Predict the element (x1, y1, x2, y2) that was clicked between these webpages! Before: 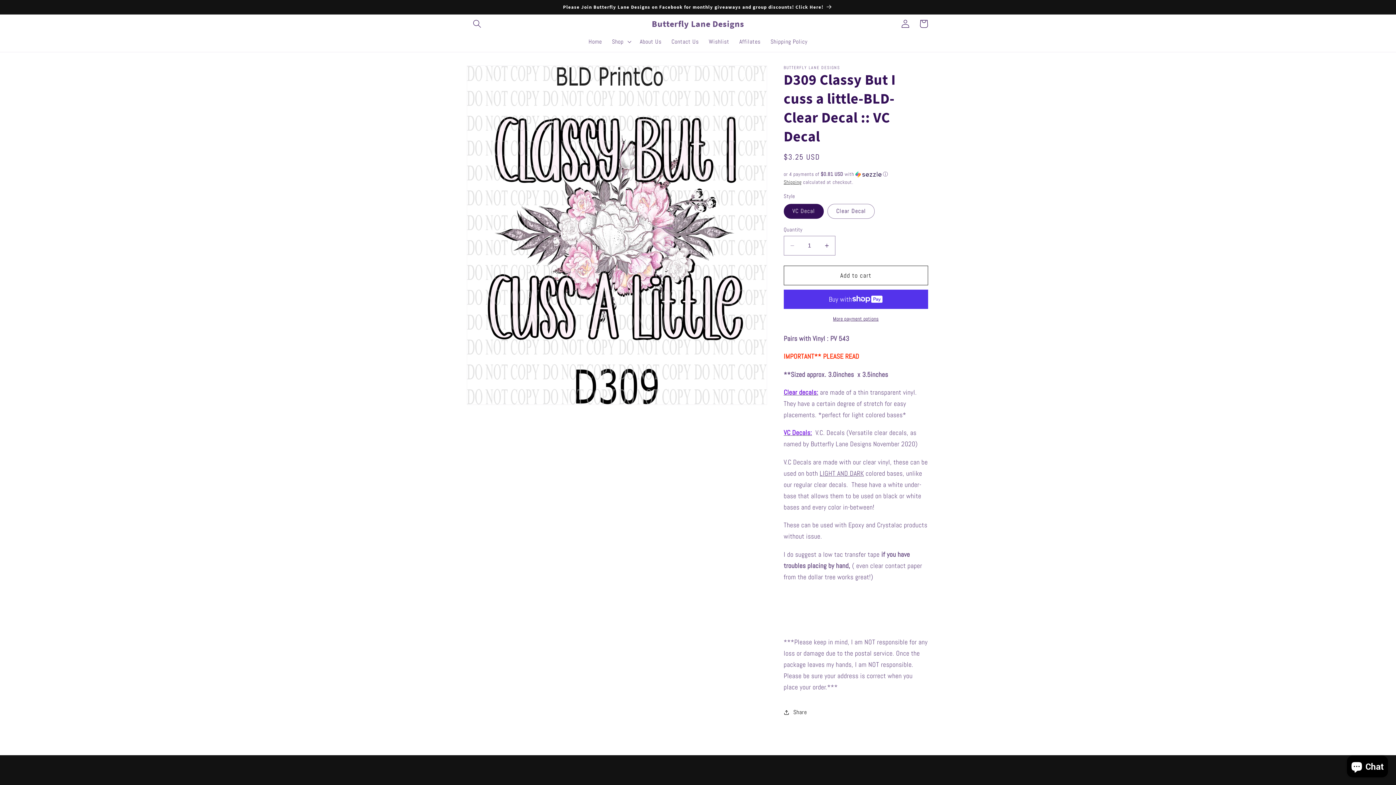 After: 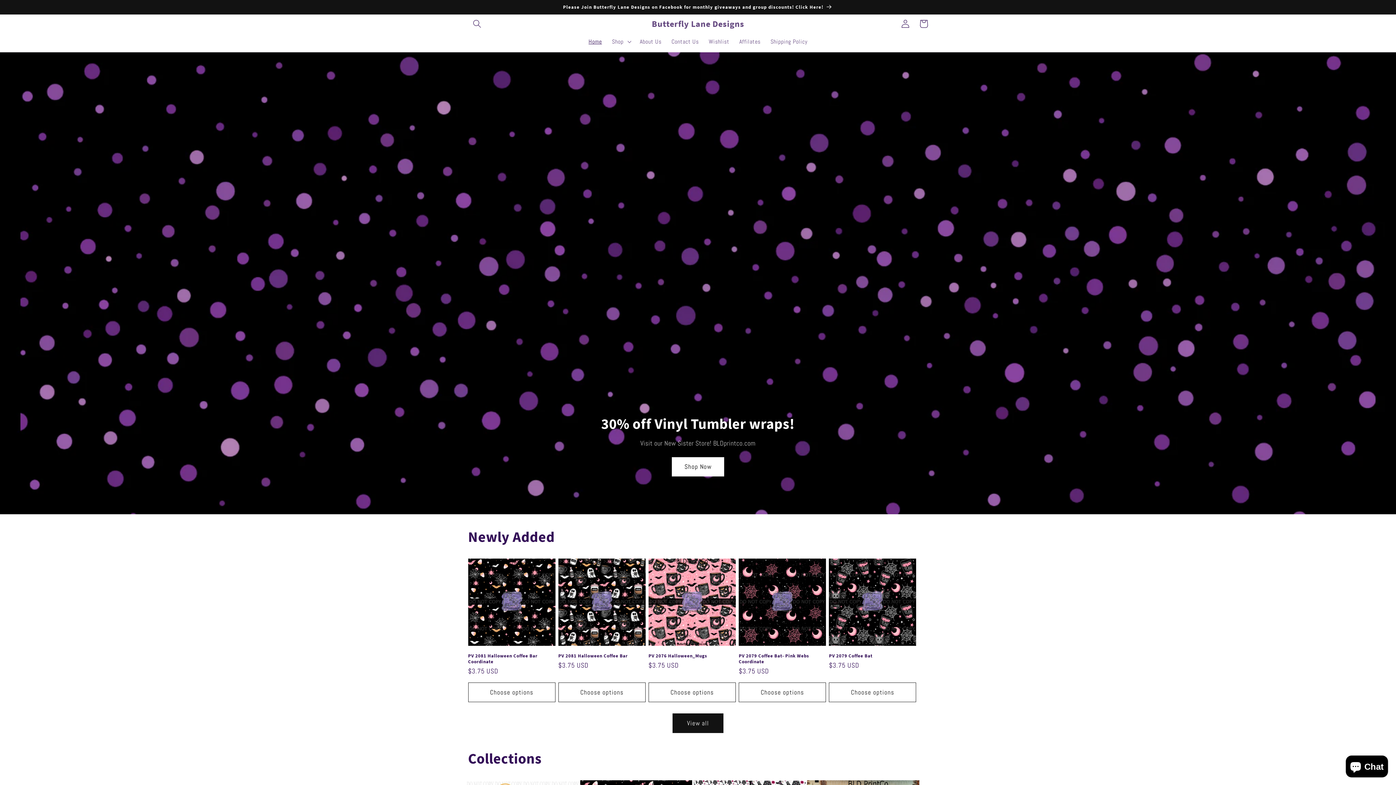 Action: label: Home bbox: (583, 33, 607, 50)